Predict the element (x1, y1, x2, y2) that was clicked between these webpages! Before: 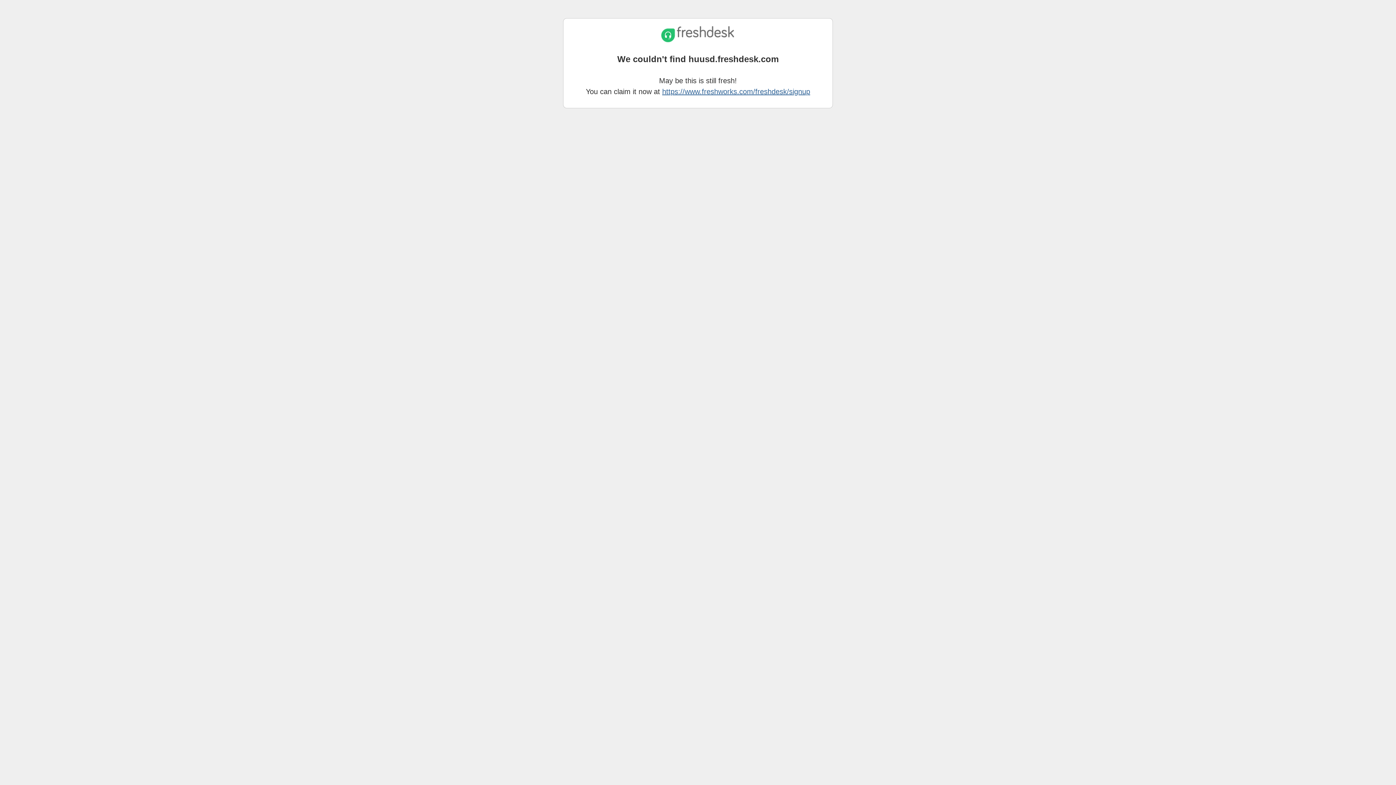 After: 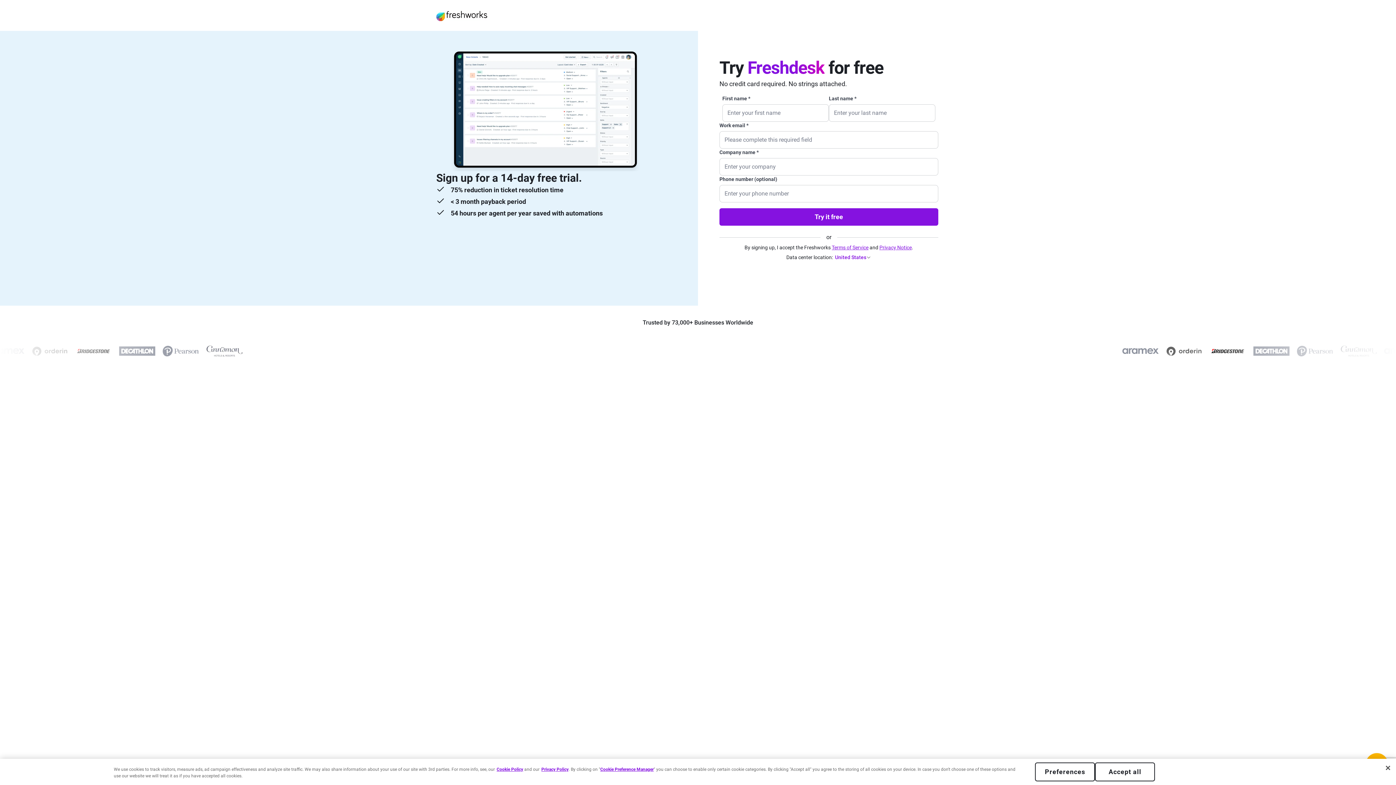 Action: label: https://www.freshworks.com/freshdesk/signup bbox: (662, 87, 810, 95)